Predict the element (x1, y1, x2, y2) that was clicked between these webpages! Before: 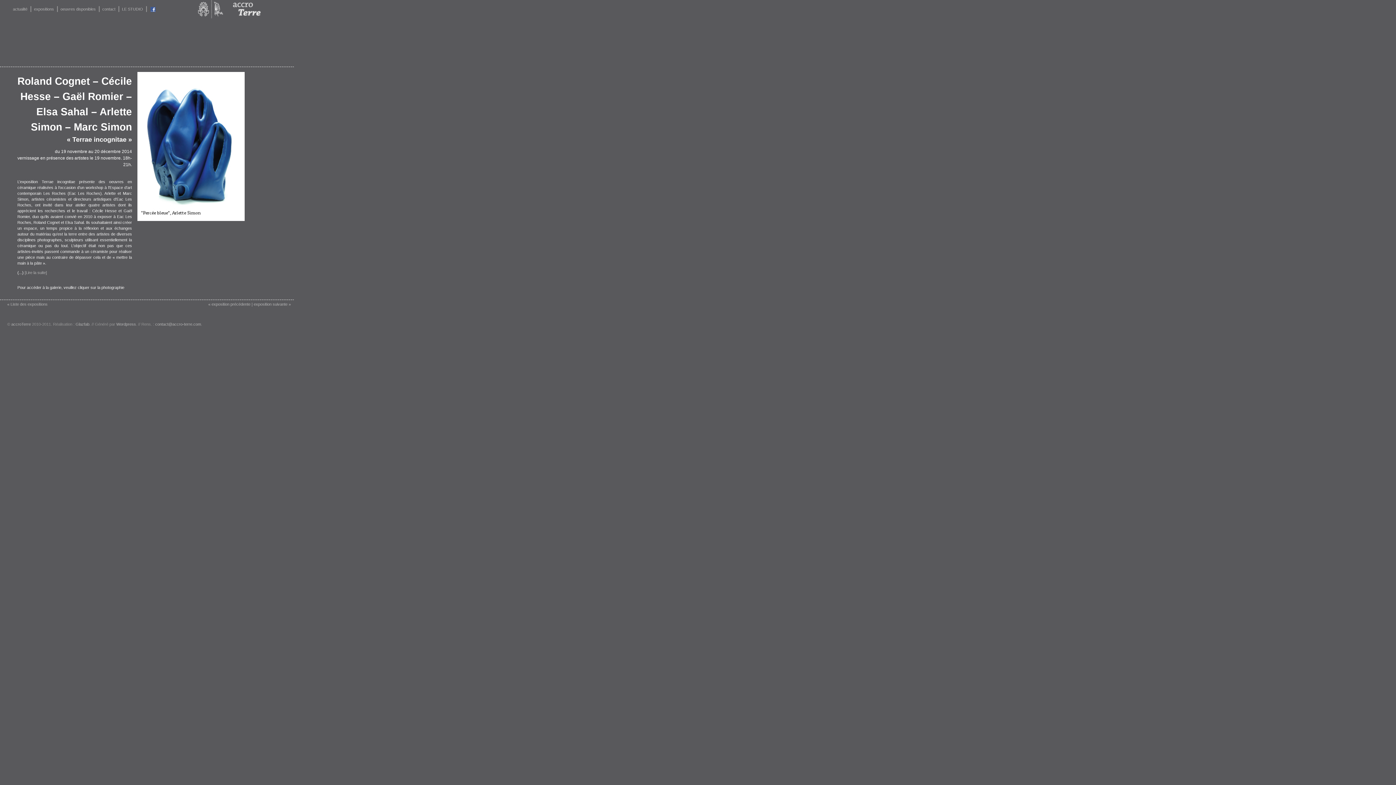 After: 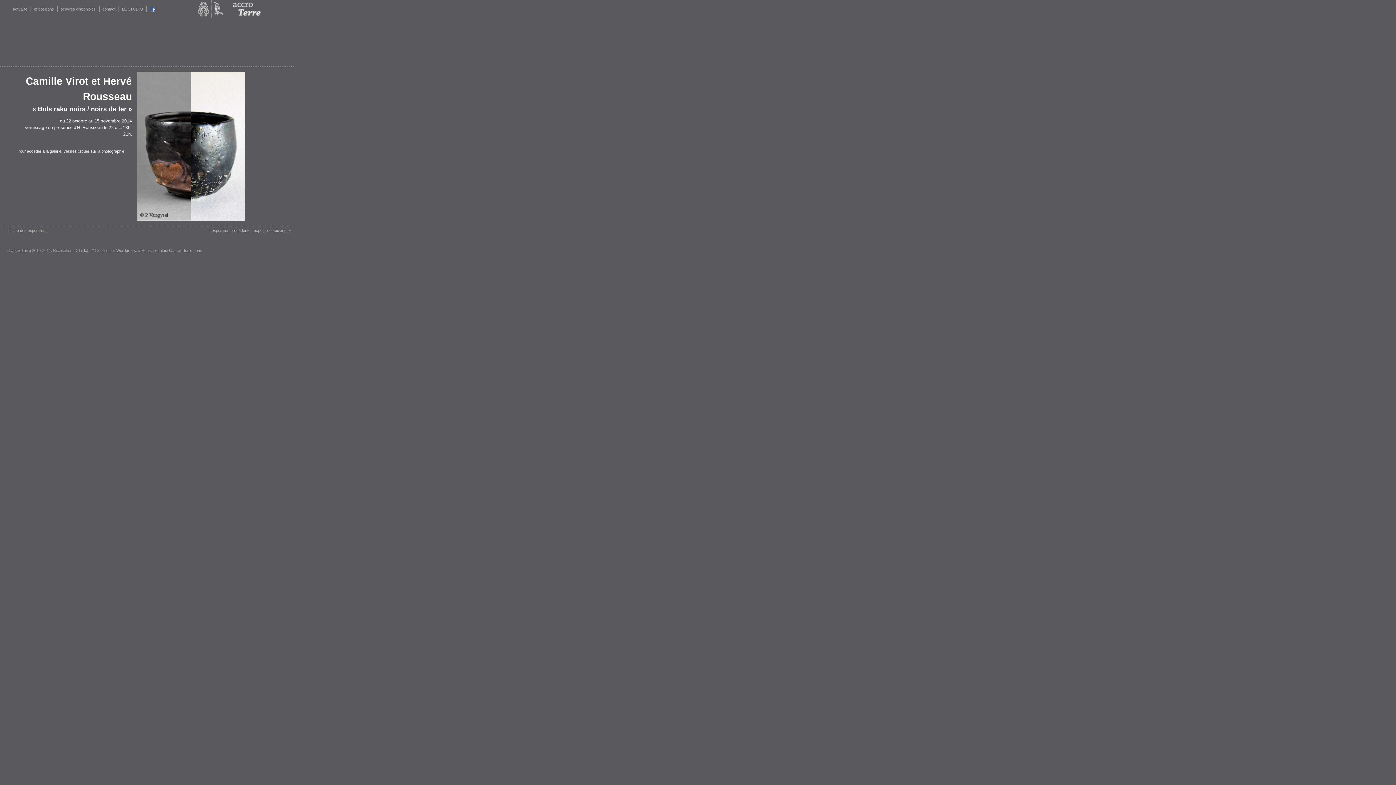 Action: bbox: (208, 302, 250, 306) label: « exposition précédente